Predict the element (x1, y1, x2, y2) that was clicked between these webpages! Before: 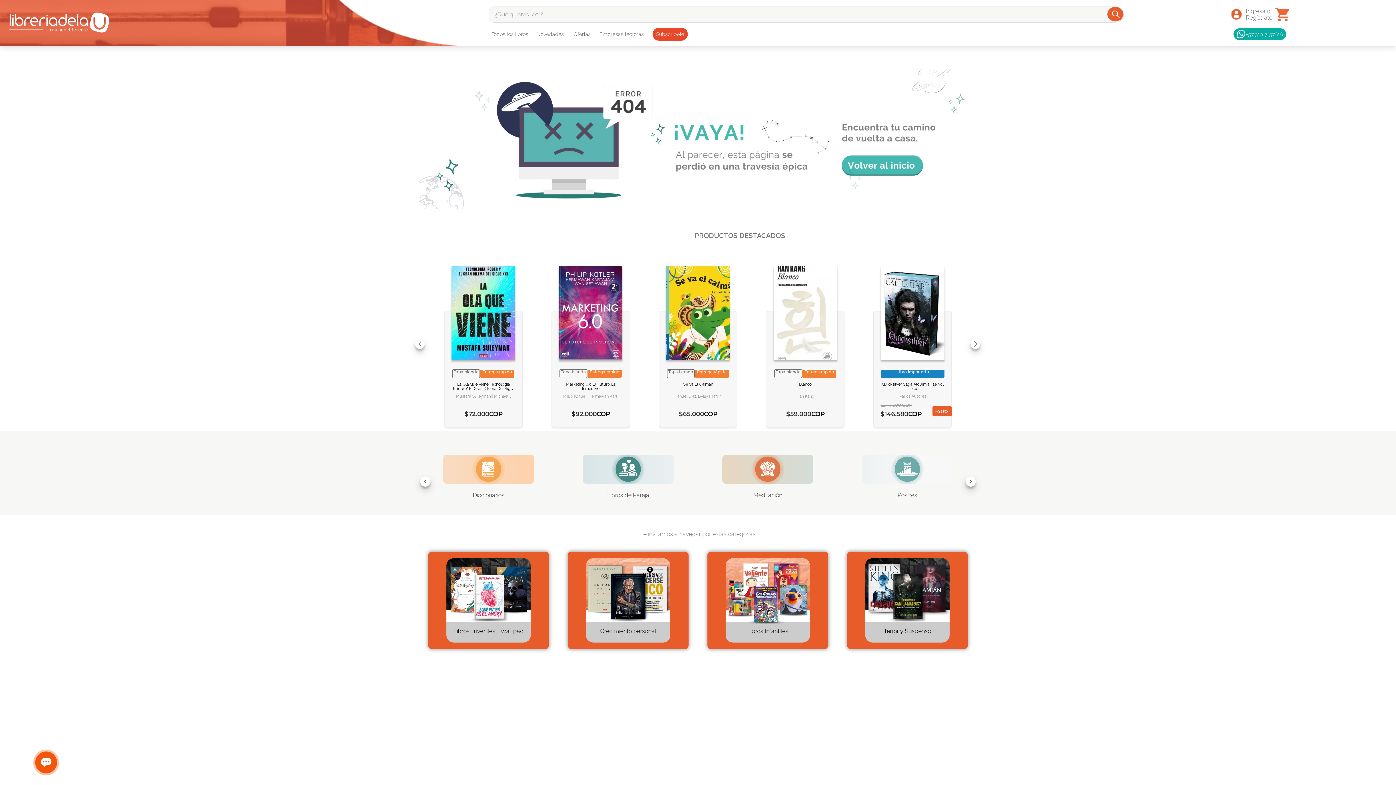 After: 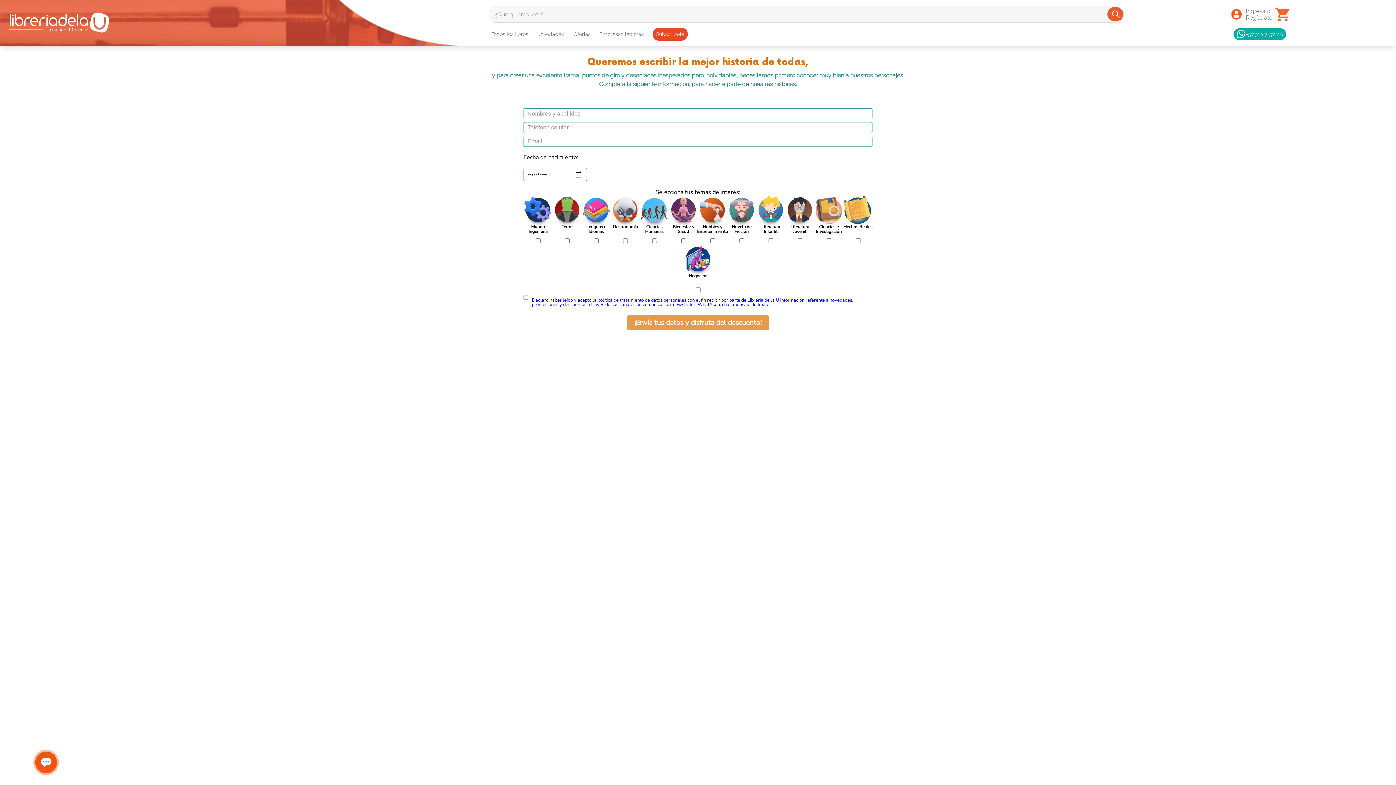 Action: bbox: (652, 27, 688, 40) label: Subscríbete